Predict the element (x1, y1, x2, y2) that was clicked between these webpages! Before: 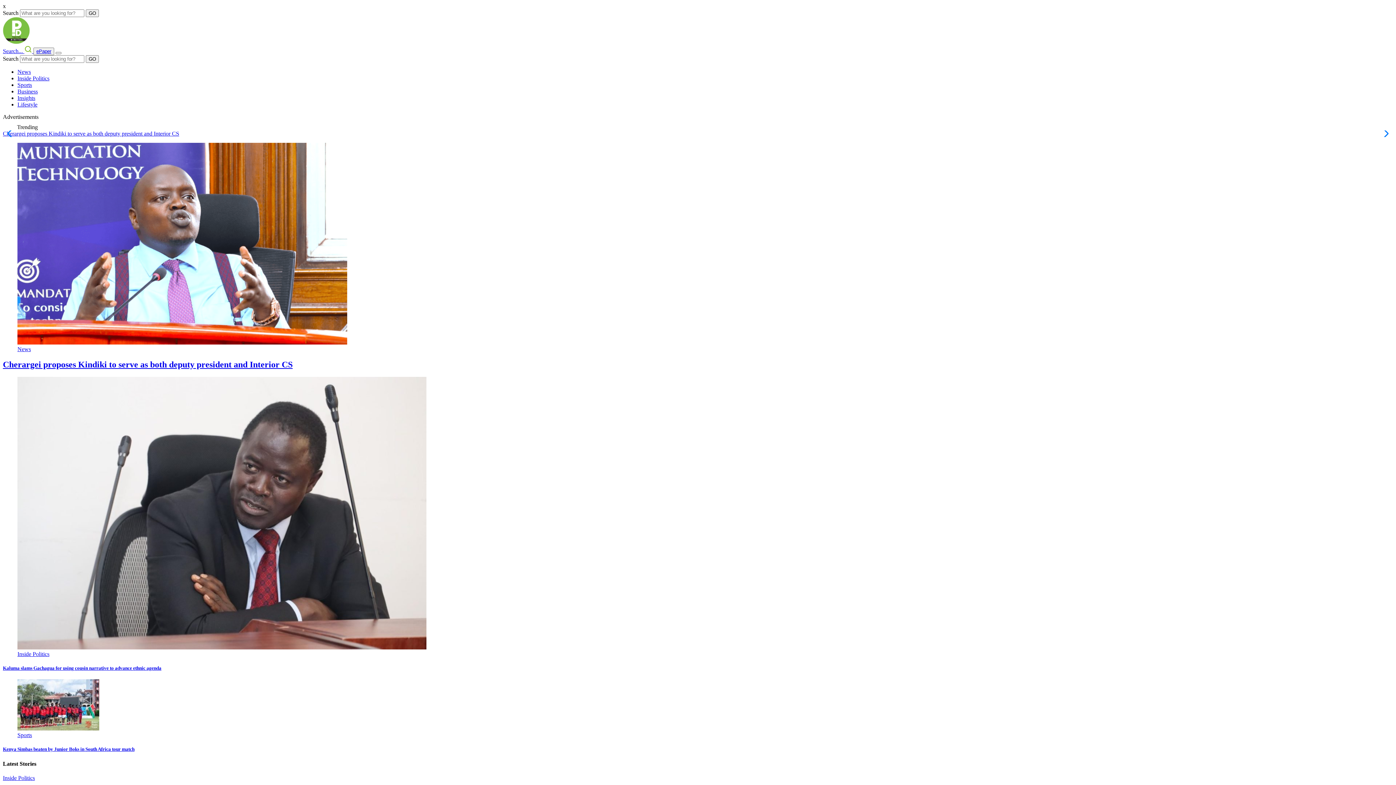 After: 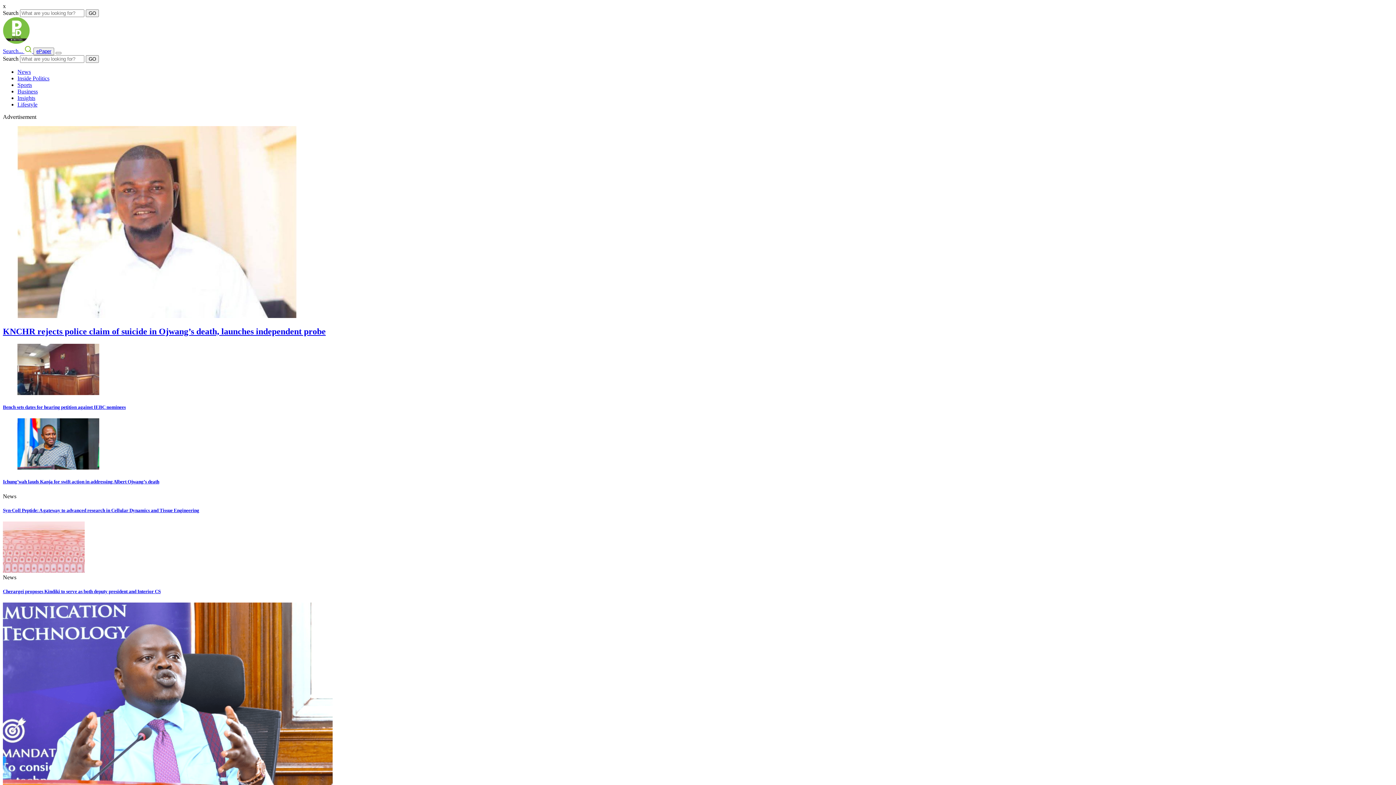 Action: label: News bbox: (17, 68, 30, 74)